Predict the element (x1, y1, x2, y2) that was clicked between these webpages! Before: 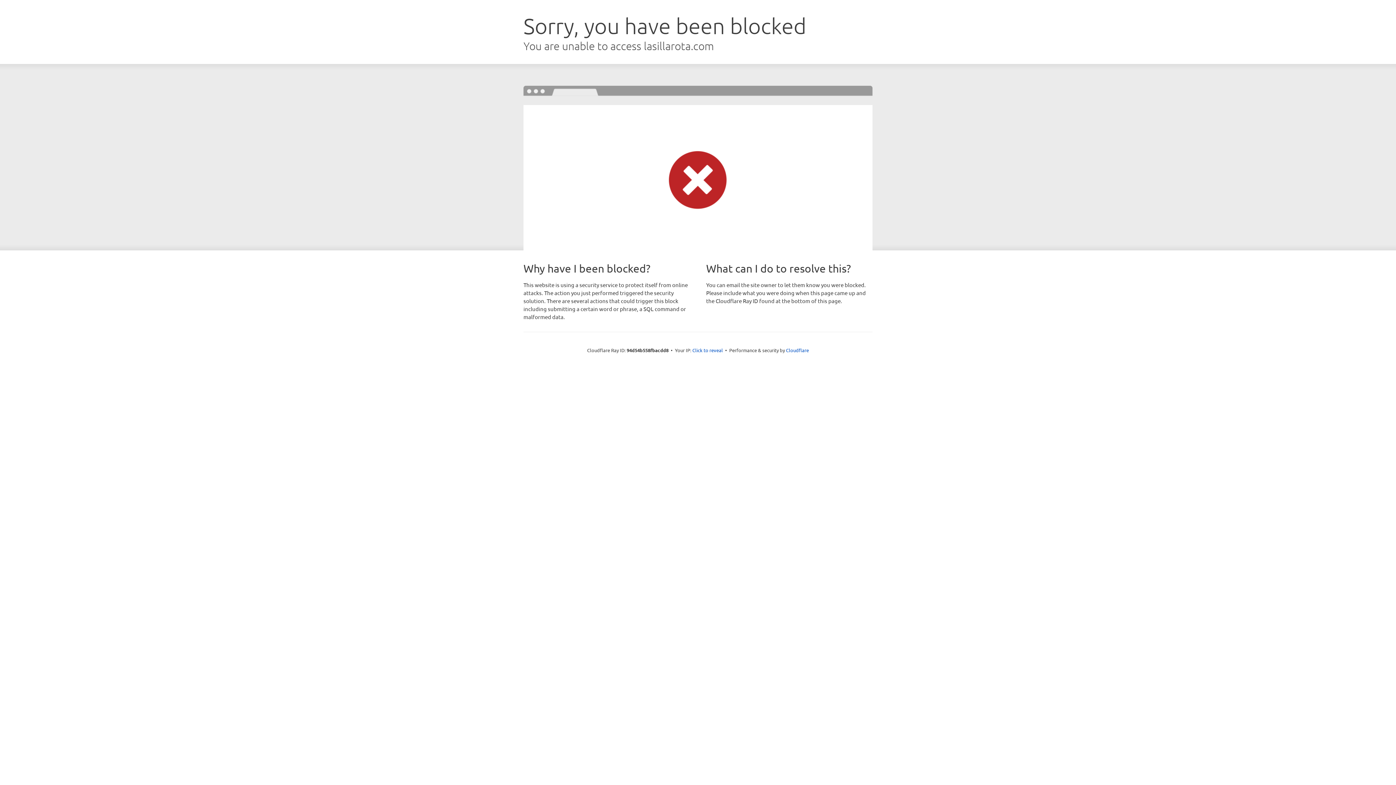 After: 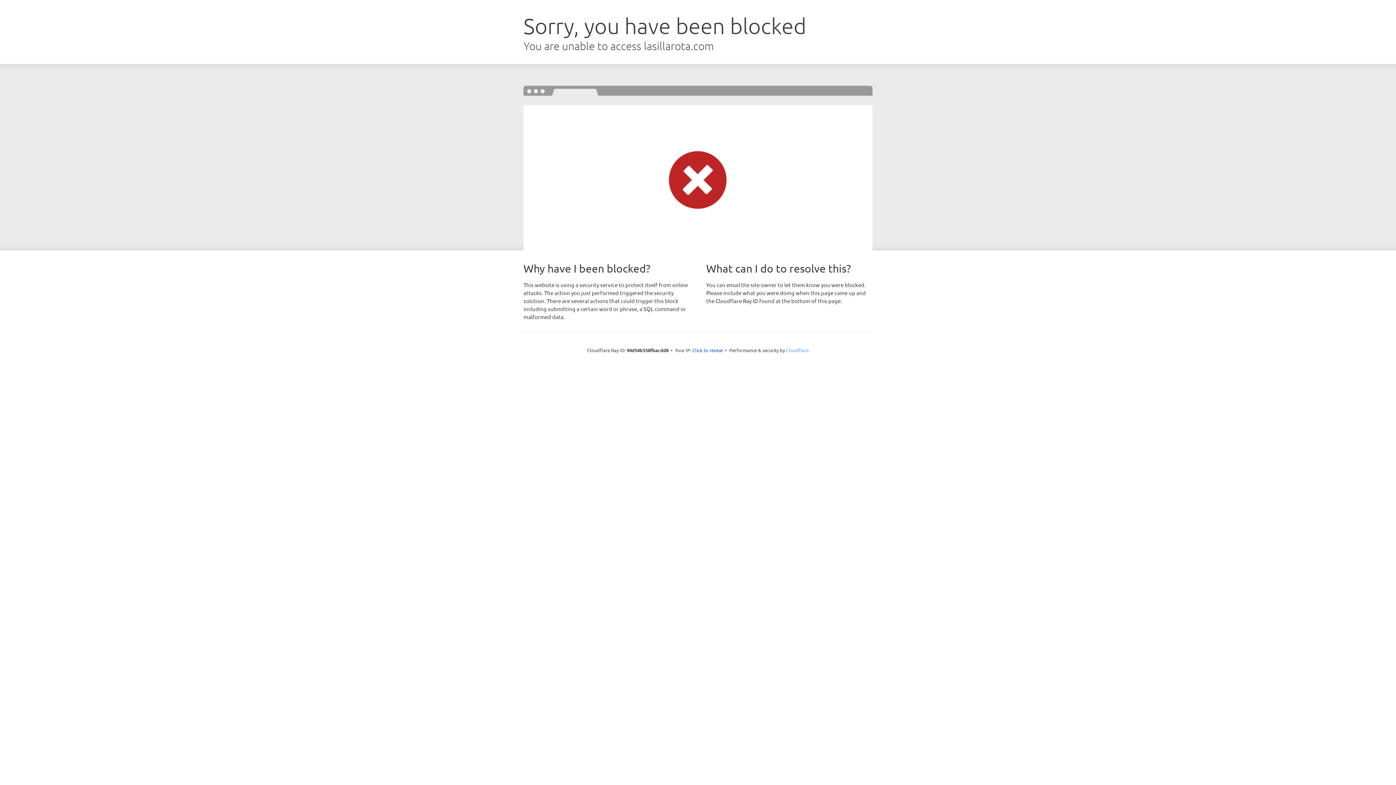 Action: label: Cloudflare bbox: (786, 347, 809, 353)